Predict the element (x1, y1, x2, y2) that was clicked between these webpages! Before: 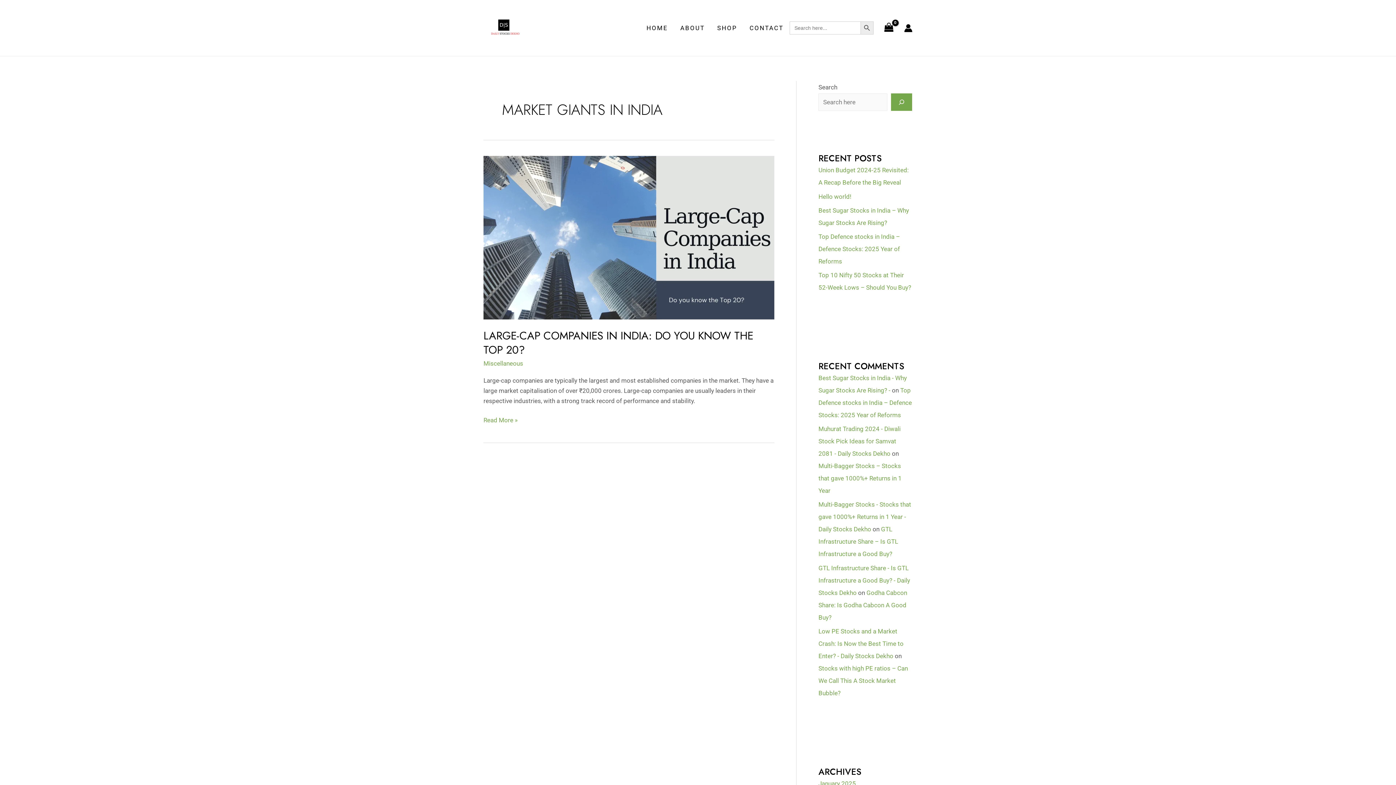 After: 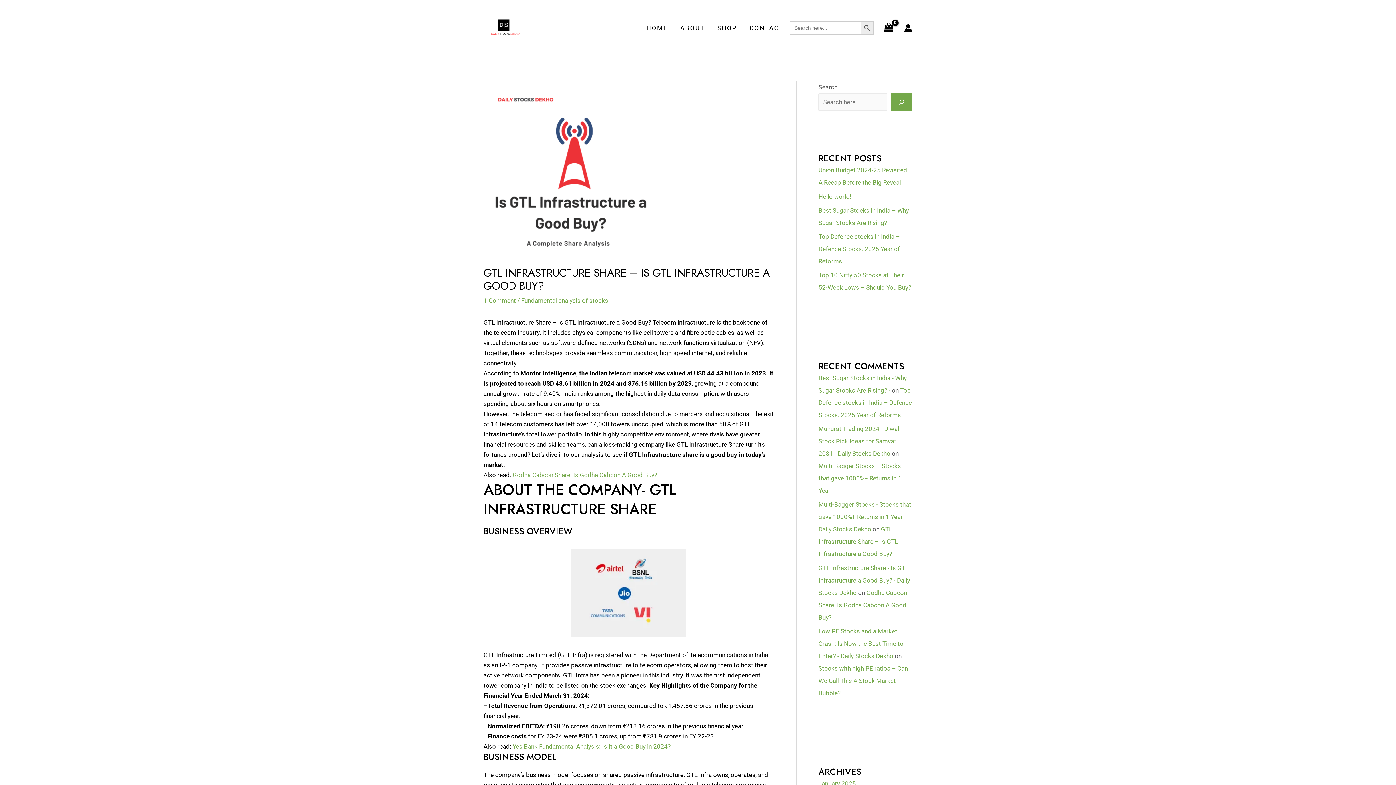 Action: bbox: (818, 564, 910, 596) label: GTL Infrastructure Share - Is GTL Infrastructure a Good Buy? - Daily Stocks Dekho